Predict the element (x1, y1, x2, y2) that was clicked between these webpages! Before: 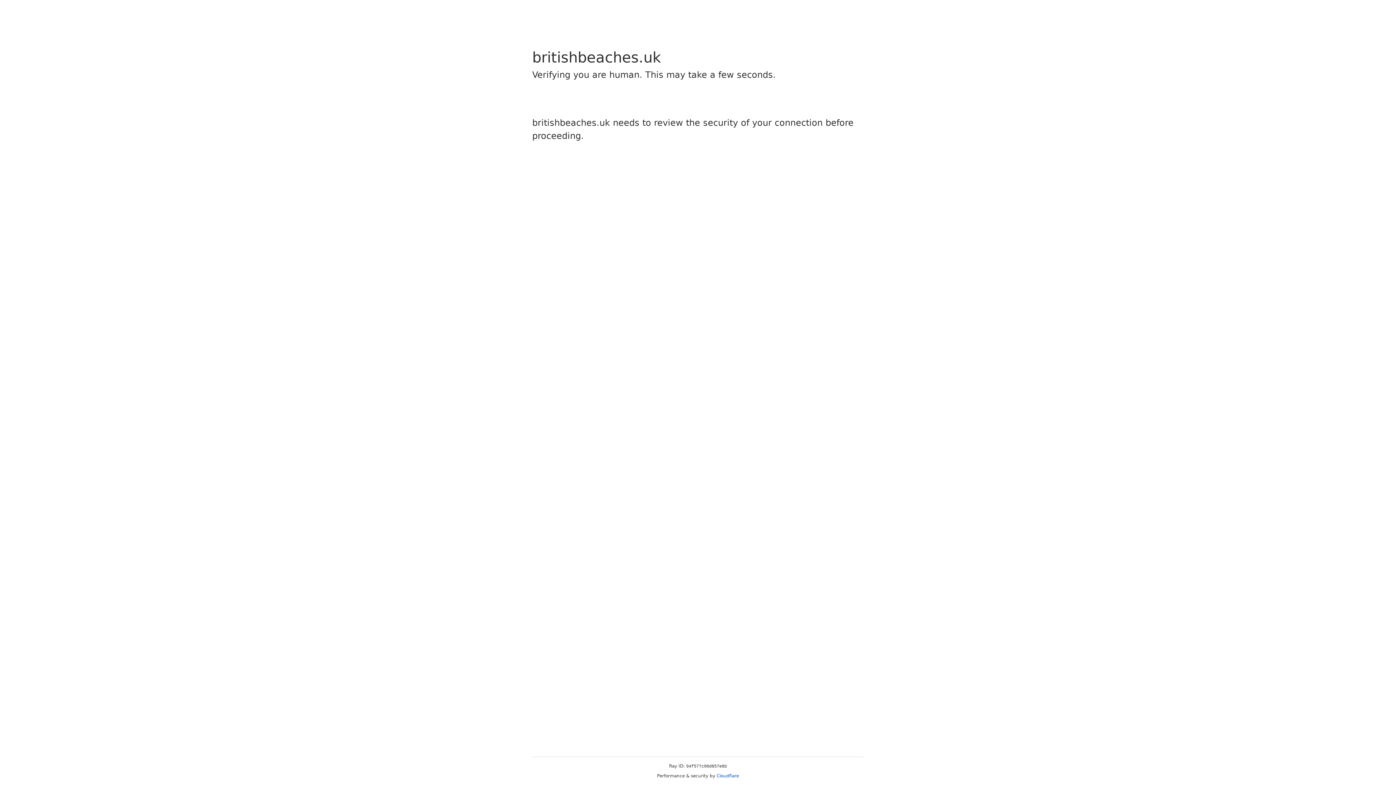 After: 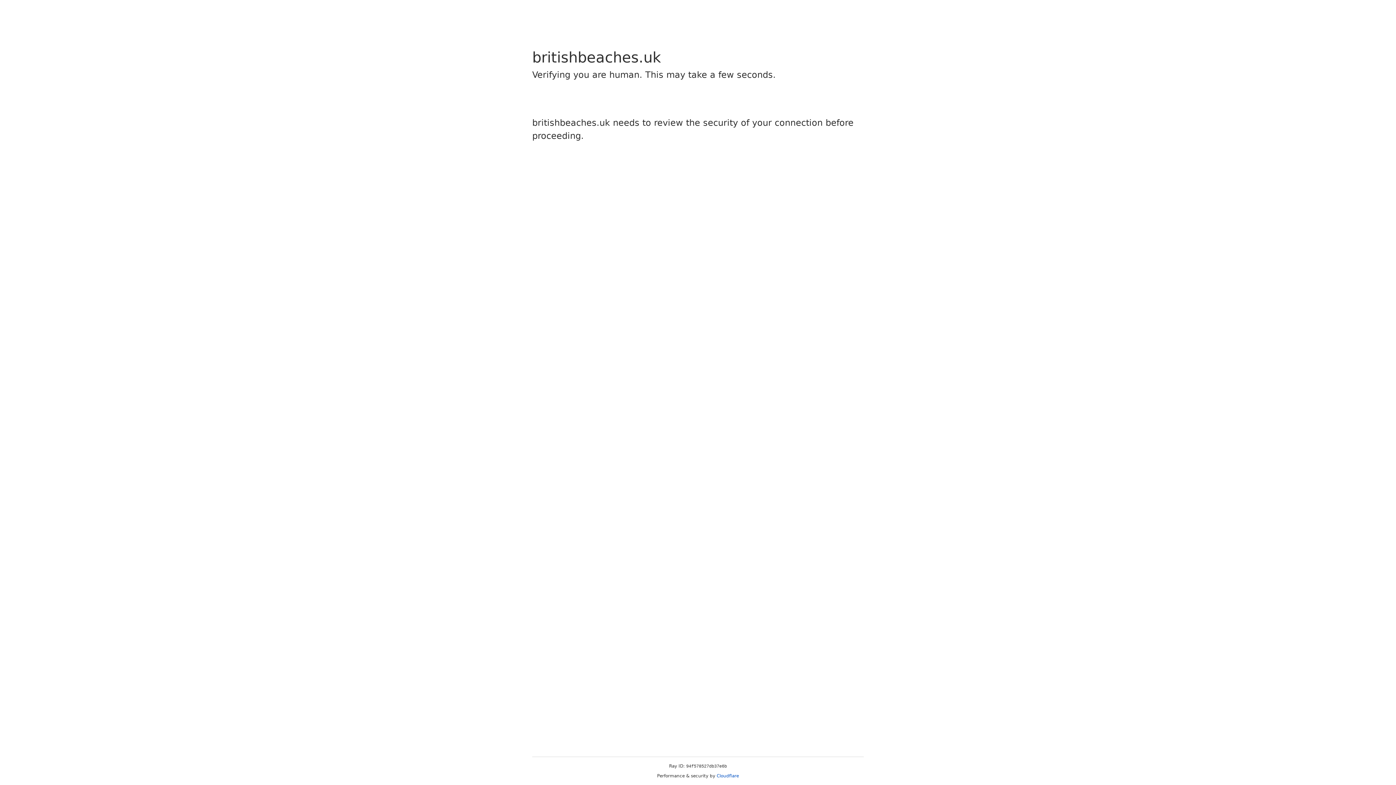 Action: label: Cloudflare bbox: (716, 773, 739, 778)